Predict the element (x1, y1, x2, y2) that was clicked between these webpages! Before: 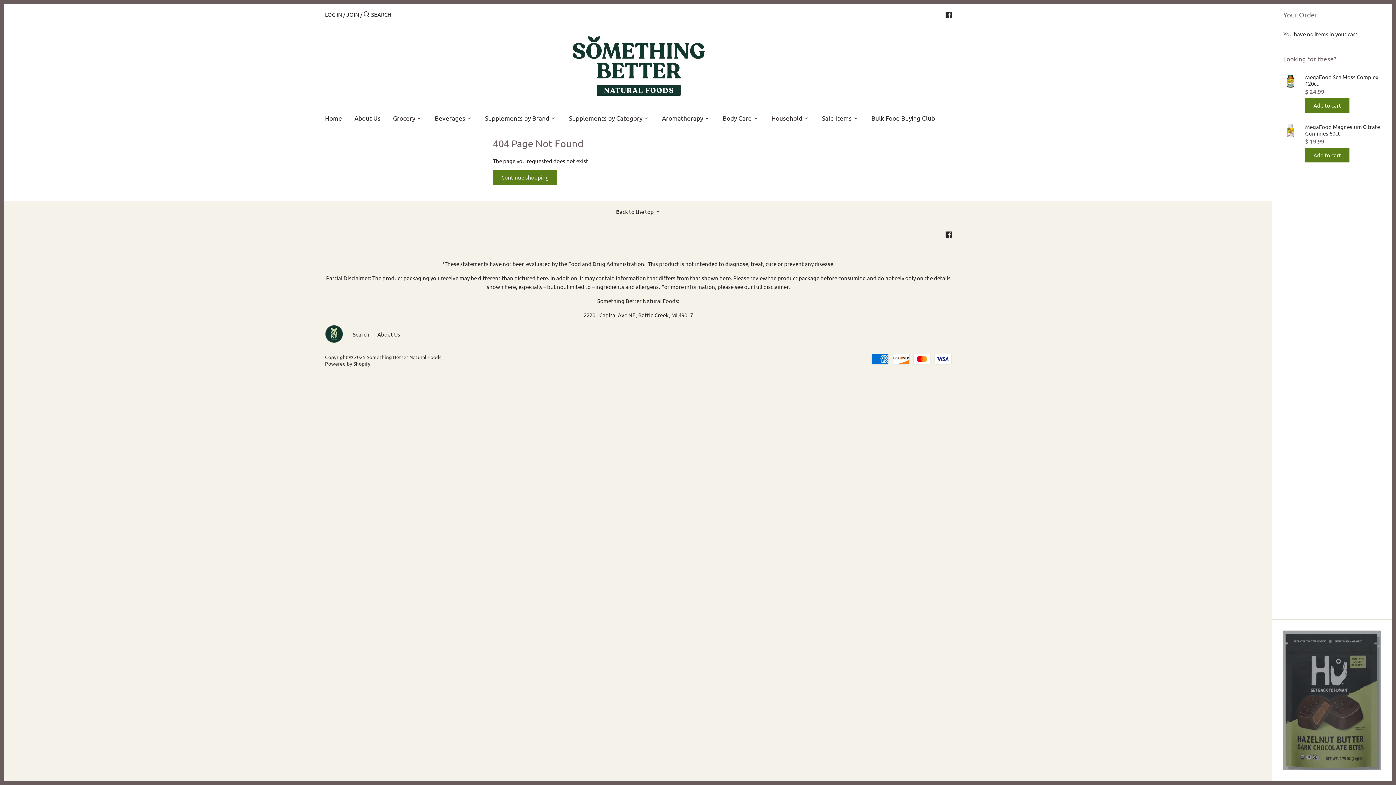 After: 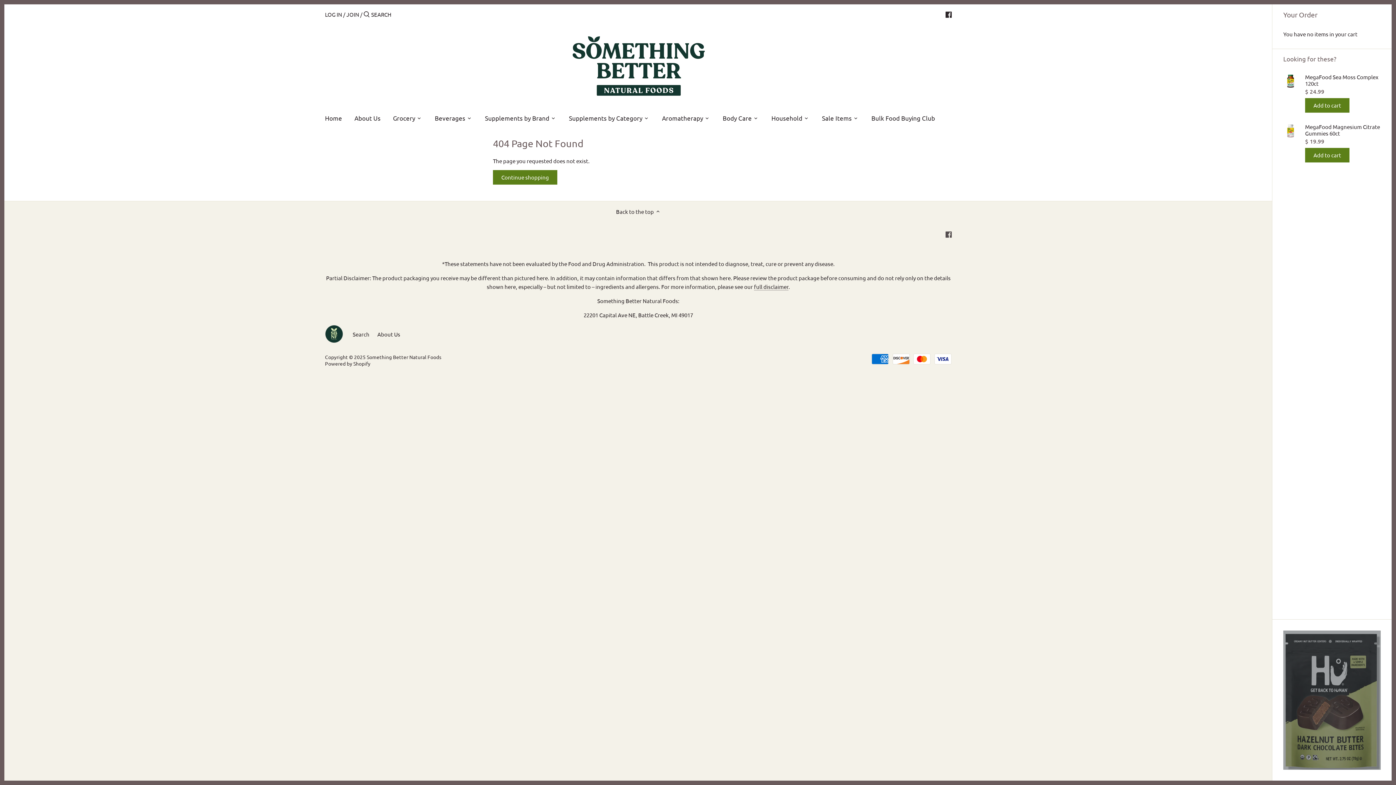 Action: bbox: (945, 229, 952, 237) label: Facebook